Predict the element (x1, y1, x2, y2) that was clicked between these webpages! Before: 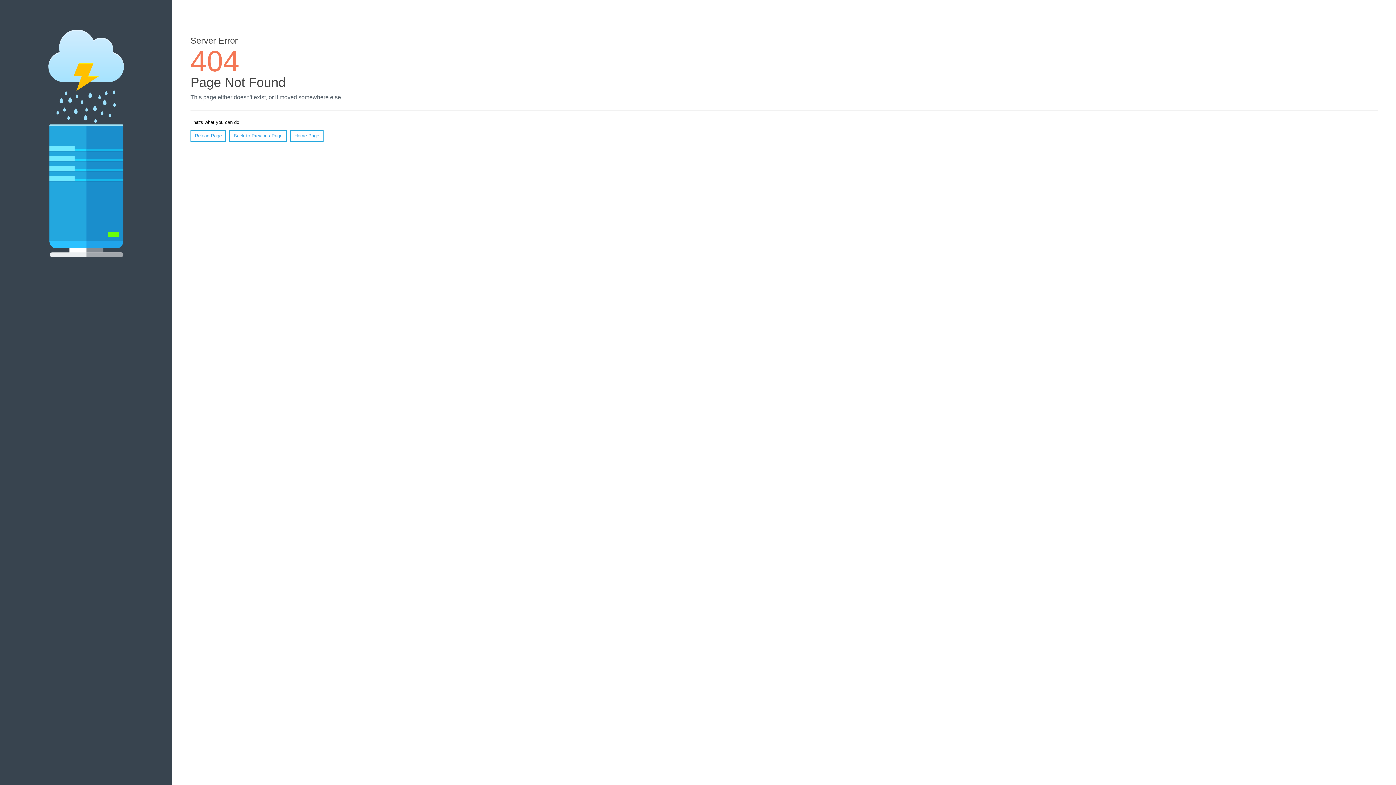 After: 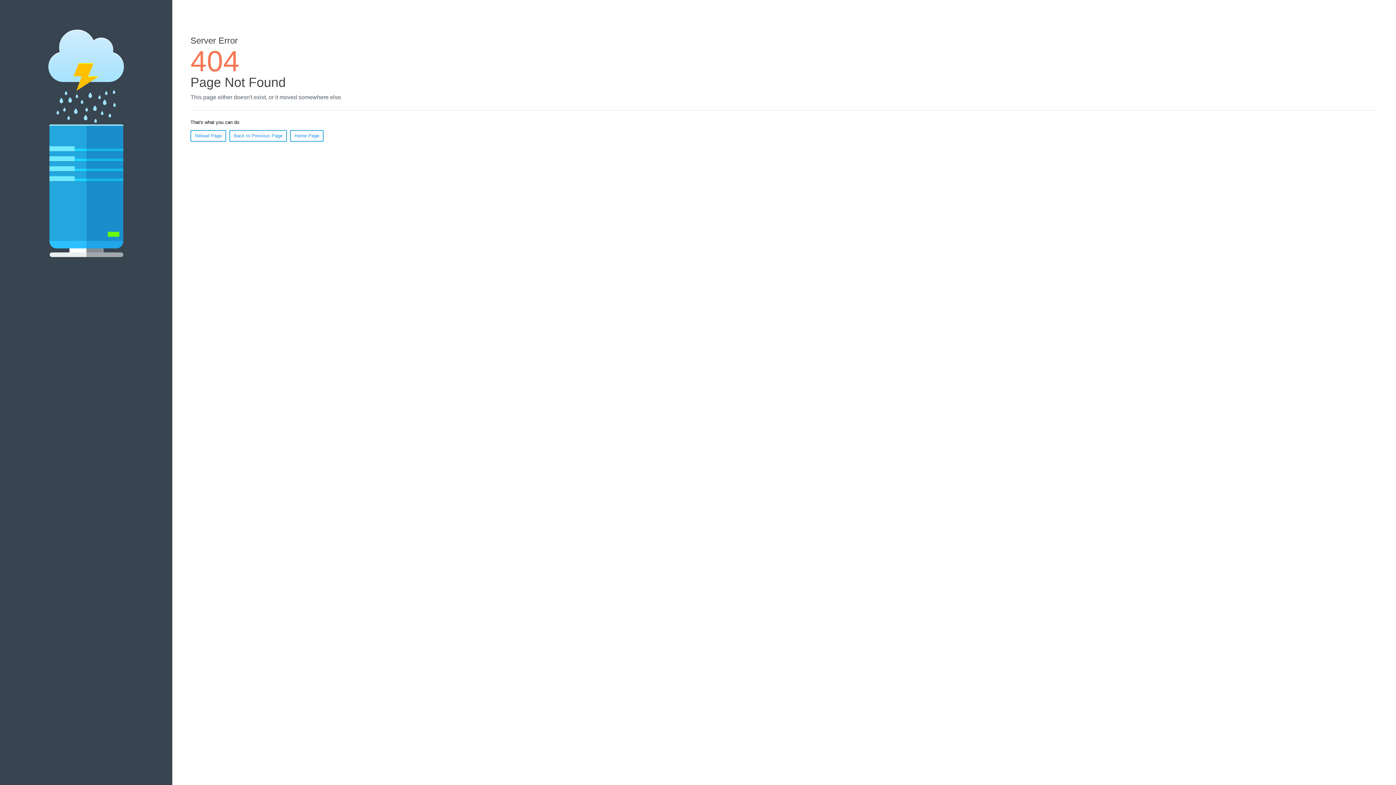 Action: bbox: (190, 130, 226, 141) label: Reload Page